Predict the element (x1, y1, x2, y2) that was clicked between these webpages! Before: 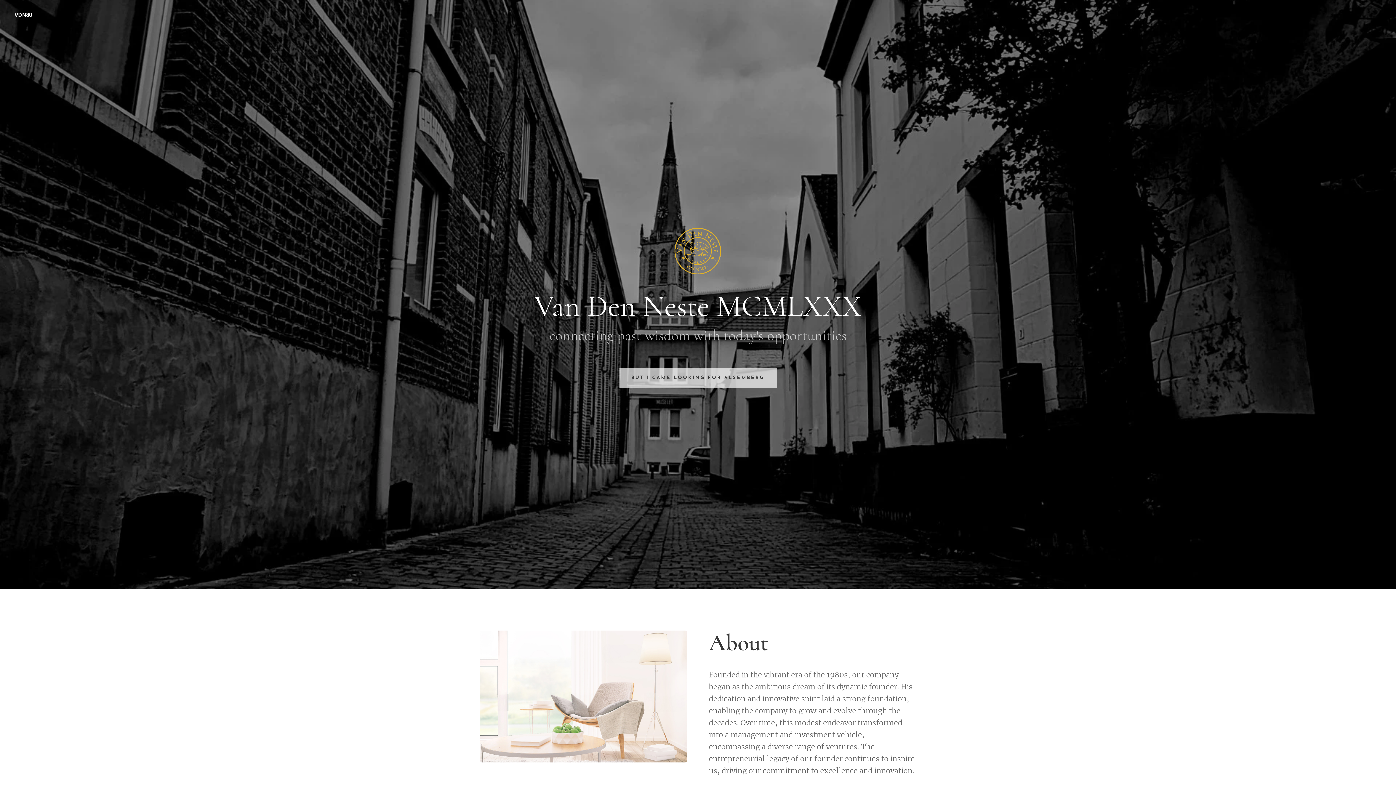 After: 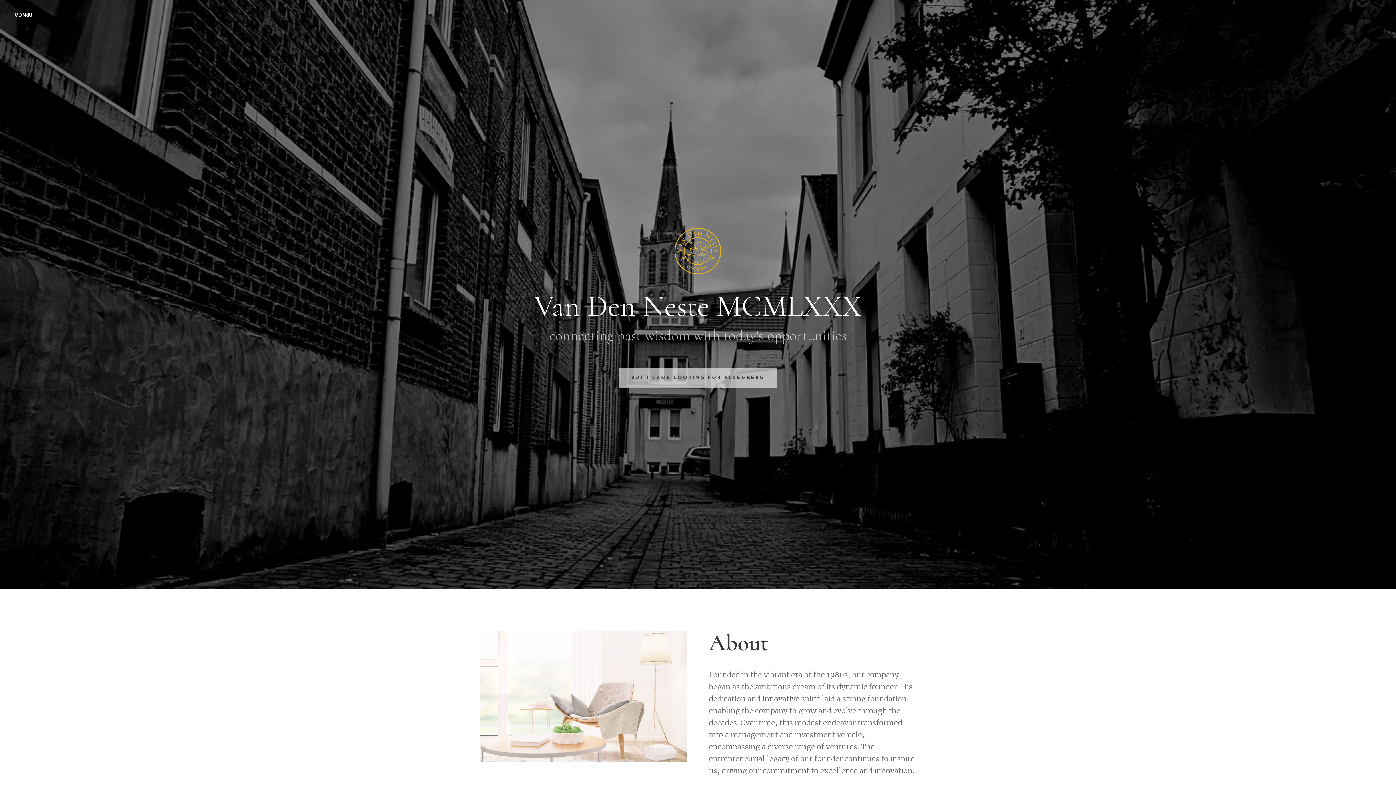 Action: label: BUT I CAME LOOKING FOR ALSEMBERG bbox: (619, 367, 776, 388)